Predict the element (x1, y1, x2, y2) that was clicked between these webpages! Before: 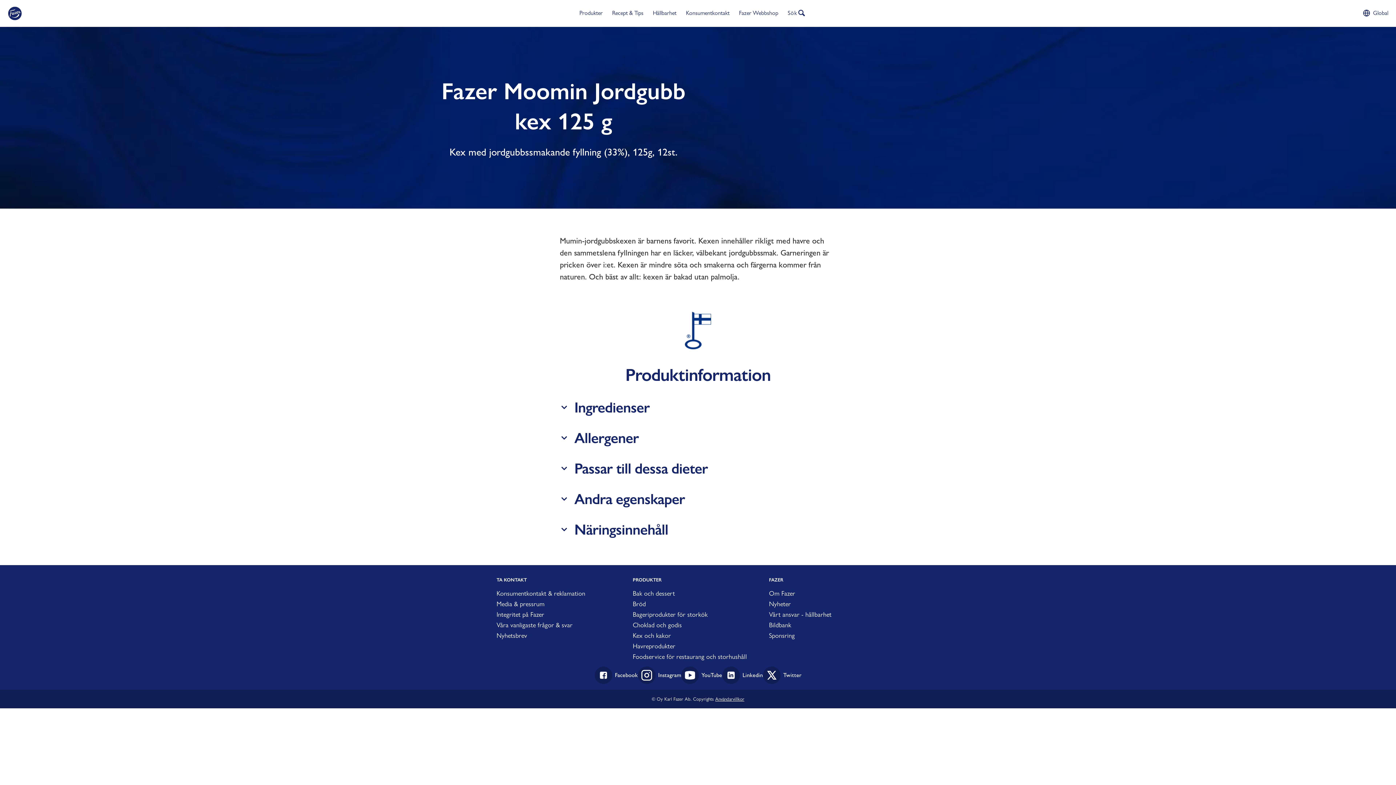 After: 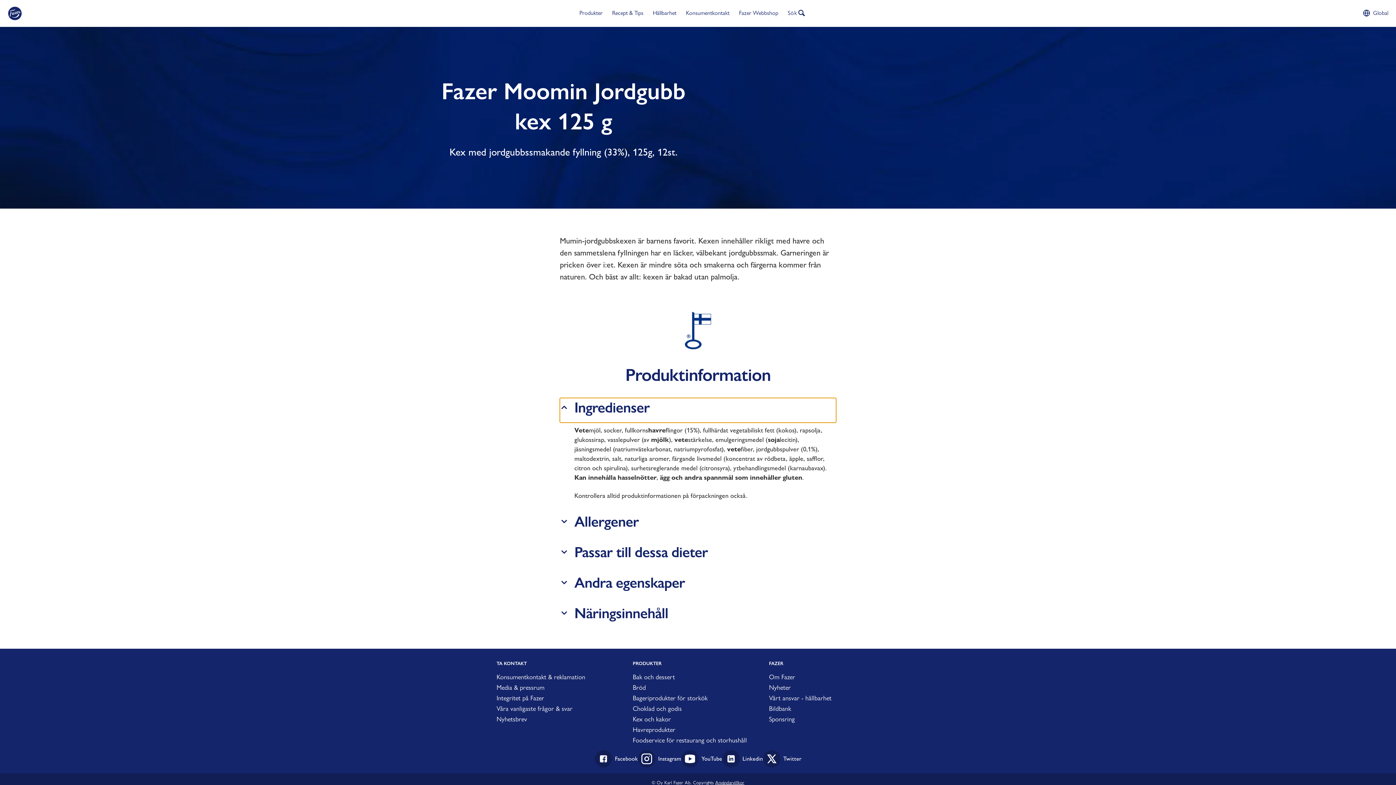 Action: bbox: (559, 398, 836, 417) label: Ingredienser